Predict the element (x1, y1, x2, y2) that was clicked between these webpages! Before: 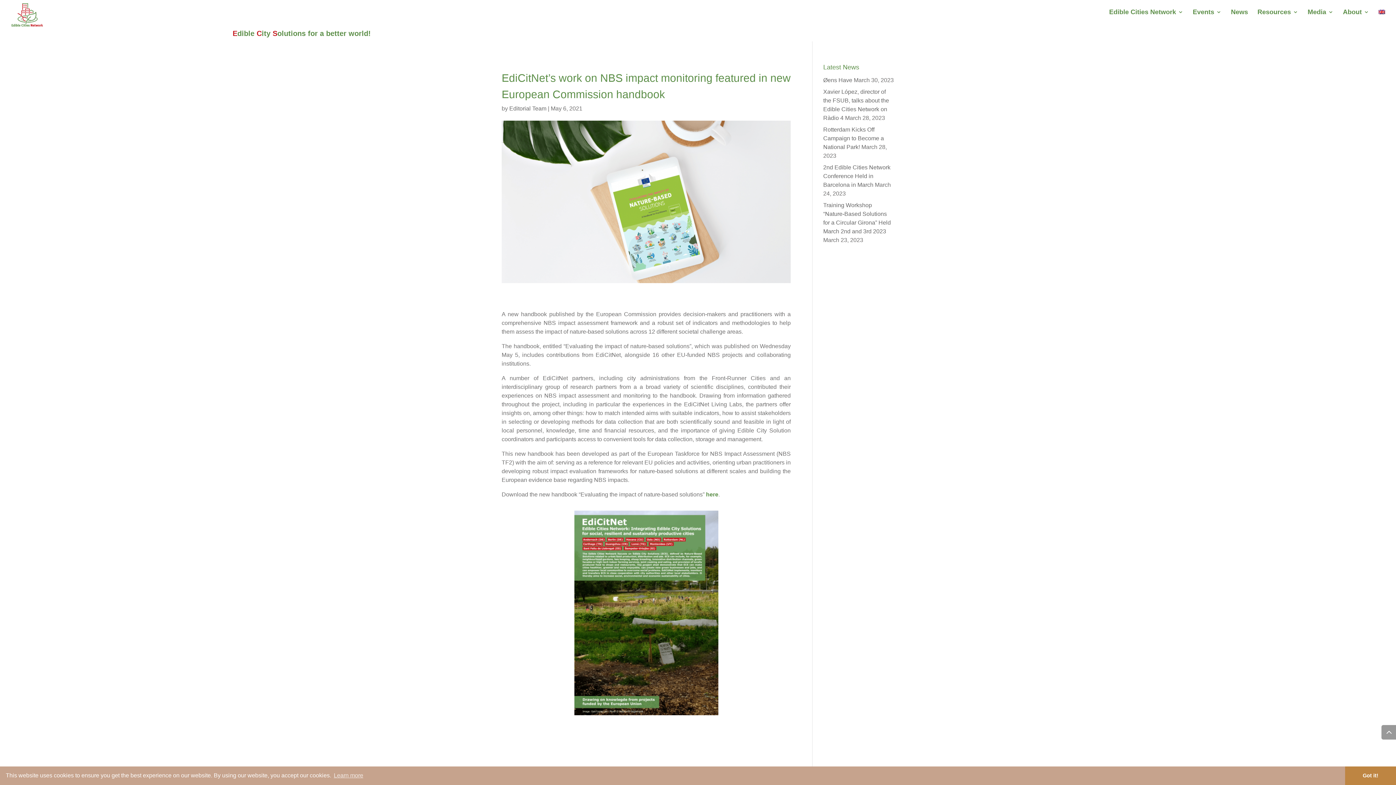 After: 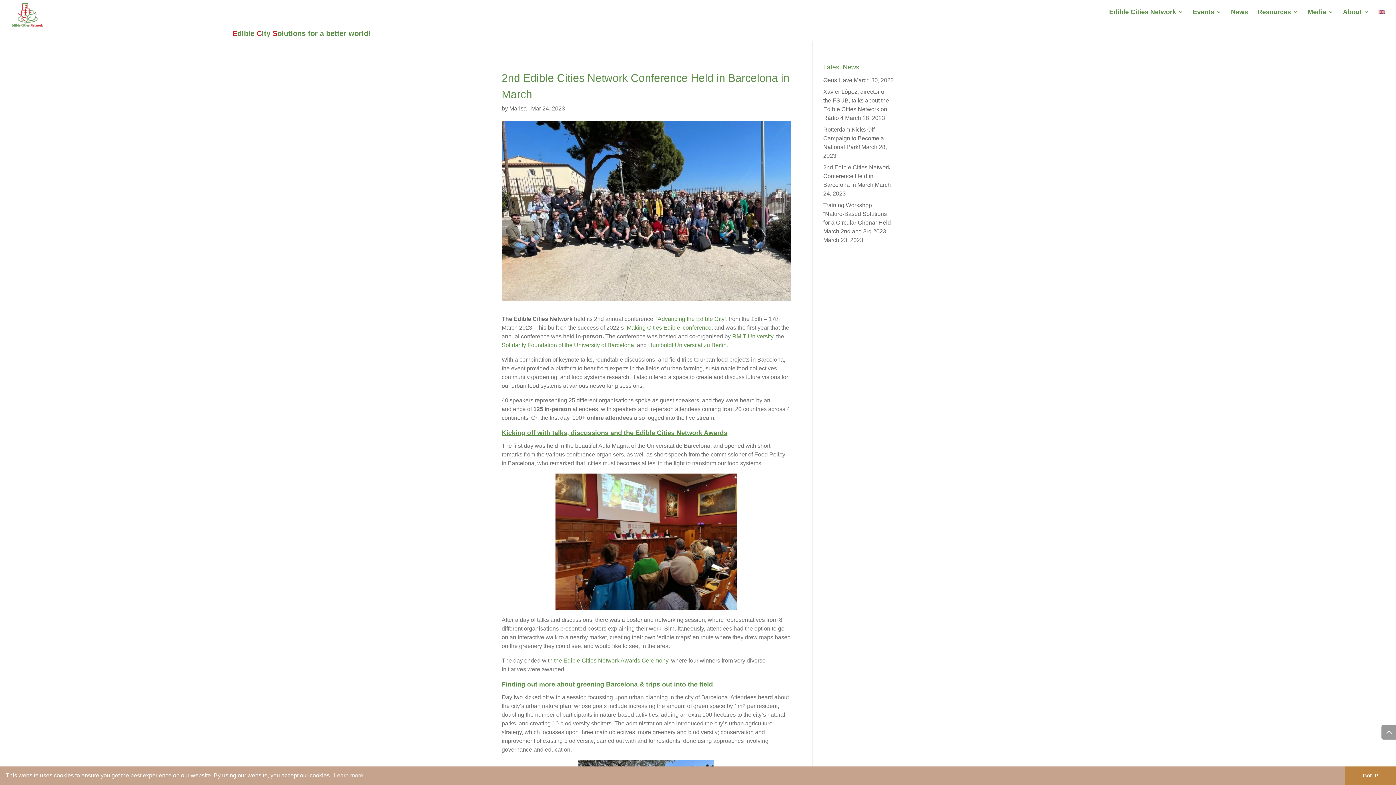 Action: bbox: (823, 164, 890, 188) label: 2nd Edible Cities Network Conference Held in Barcelona in March